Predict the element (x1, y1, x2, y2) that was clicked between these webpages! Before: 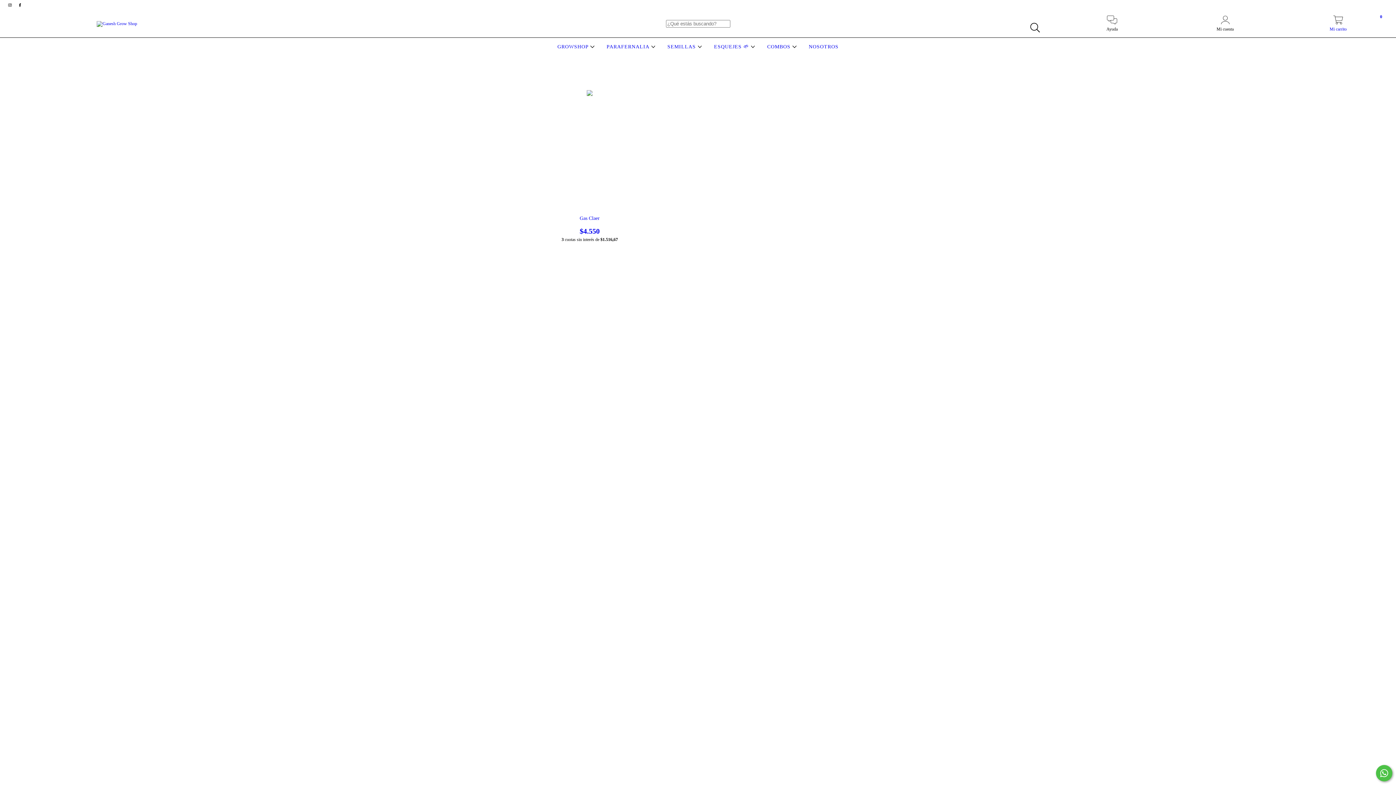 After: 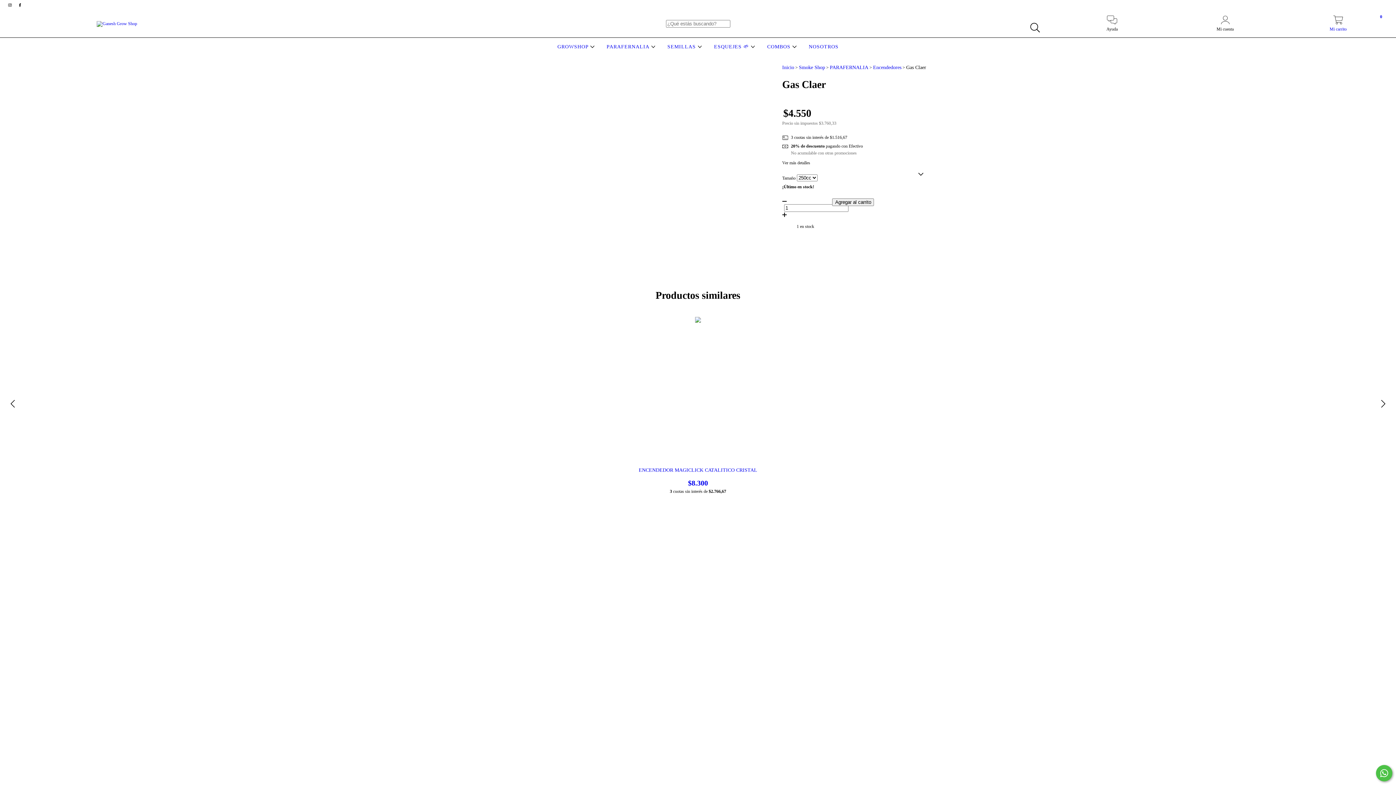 Action: bbox: (551, 215, 627, 235) label: Gas Claer